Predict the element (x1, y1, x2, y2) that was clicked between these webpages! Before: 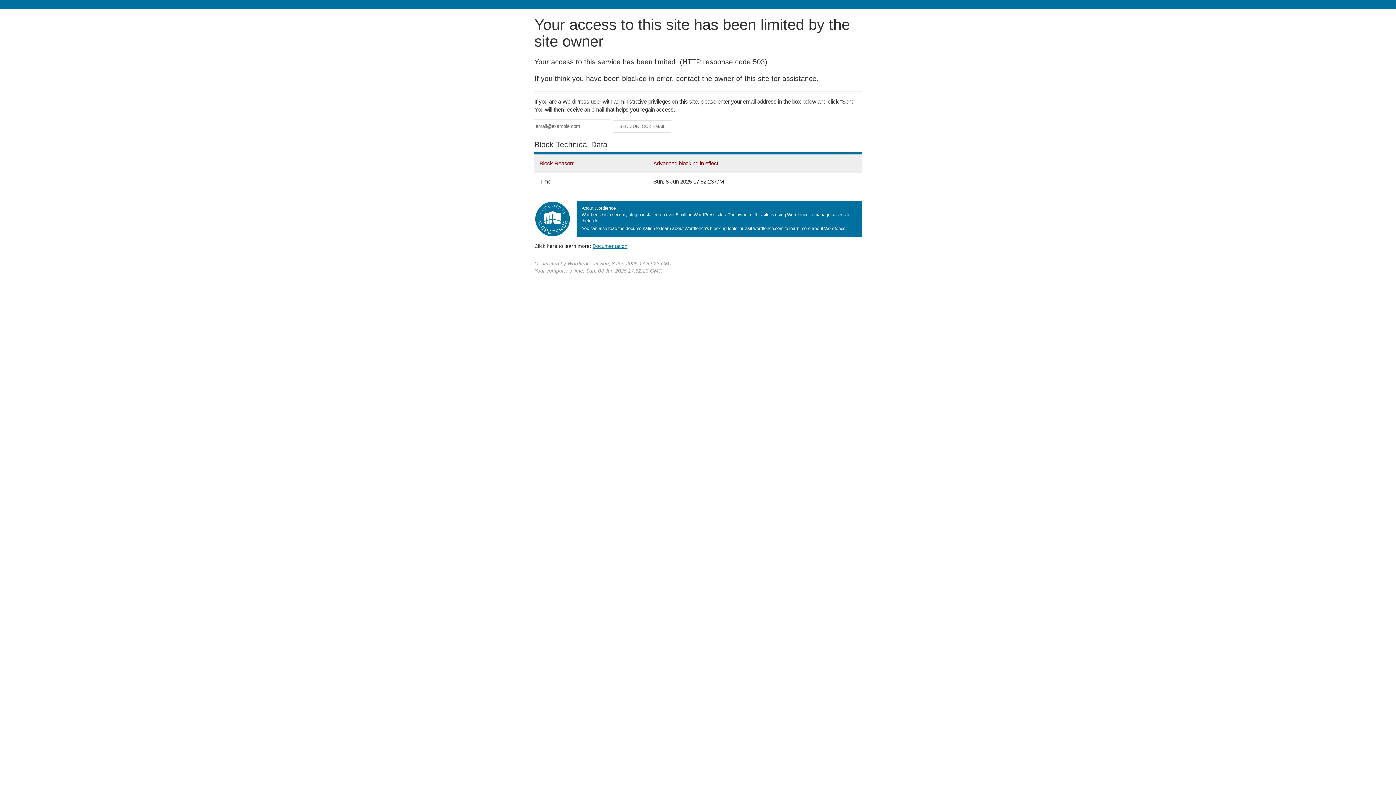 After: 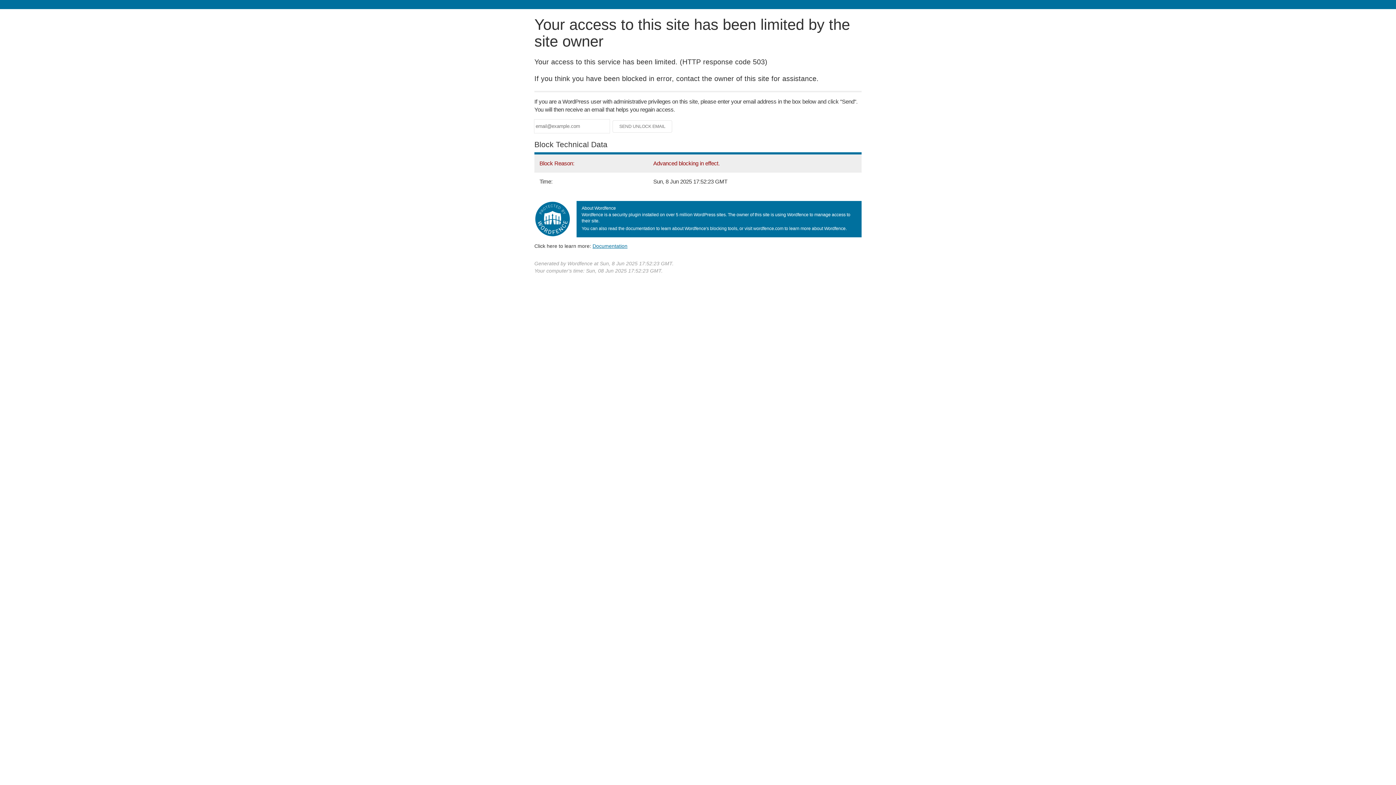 Action: bbox: (592, 243, 627, 248) label: Documentation